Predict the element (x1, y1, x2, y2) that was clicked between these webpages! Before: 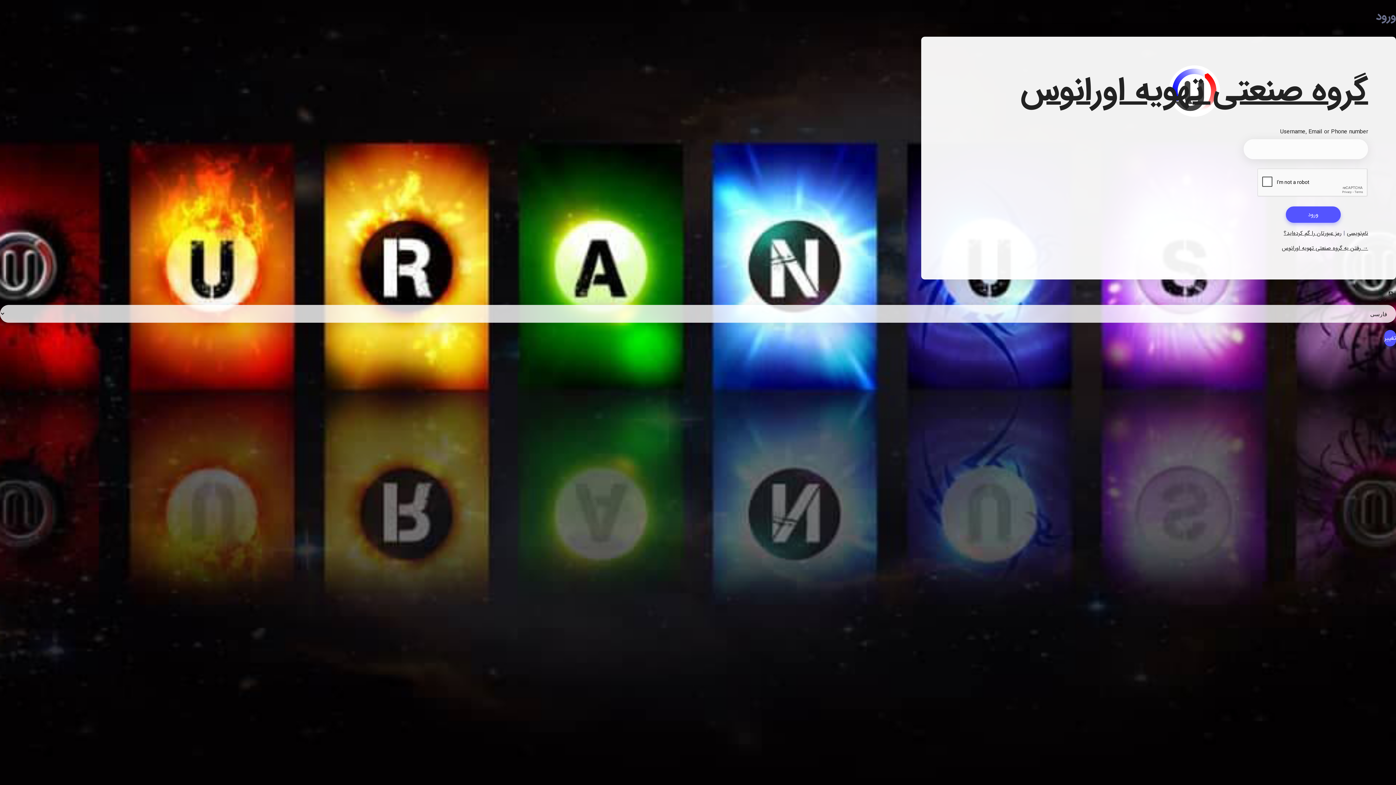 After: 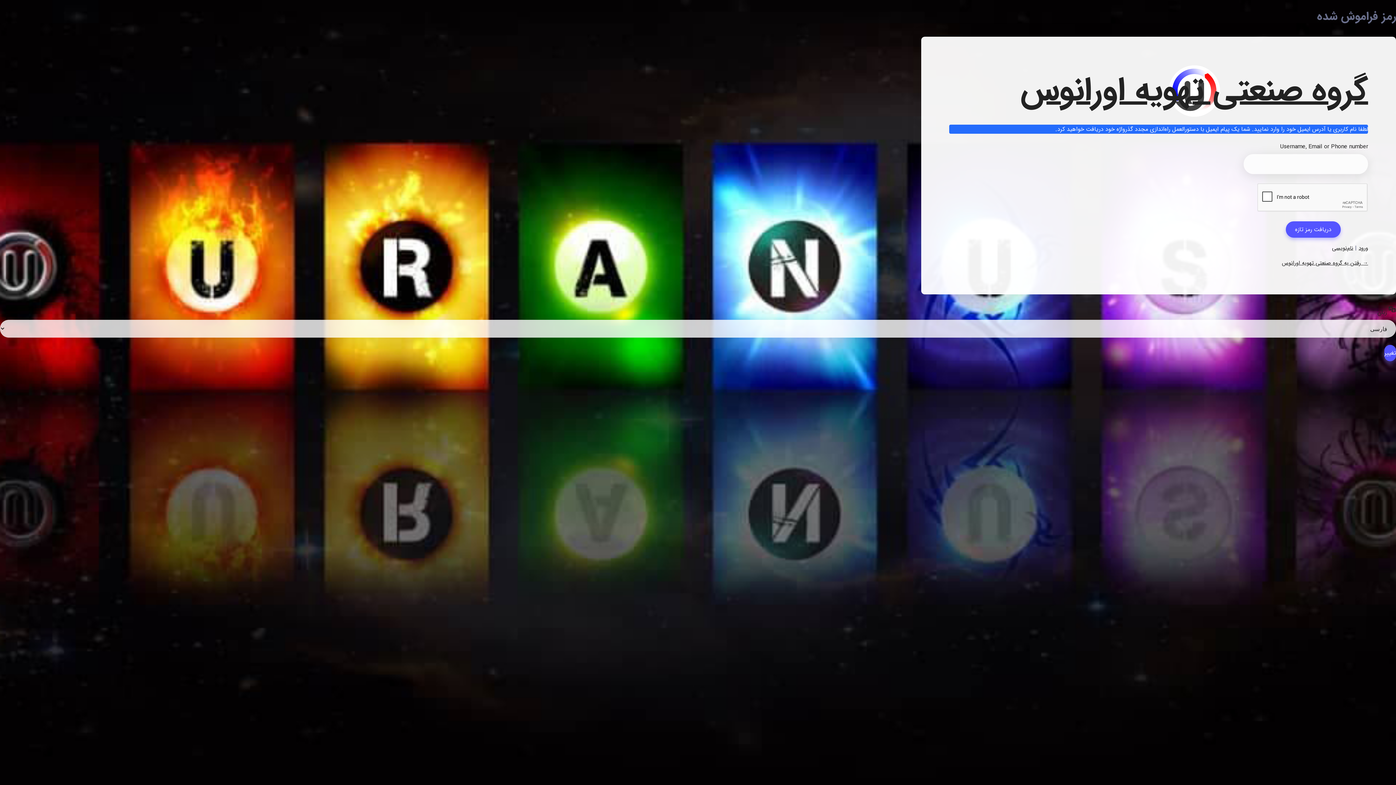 Action: bbox: (1284, 229, 1341, 237) label: رمز عبورتان را گم کرده‌اید؟